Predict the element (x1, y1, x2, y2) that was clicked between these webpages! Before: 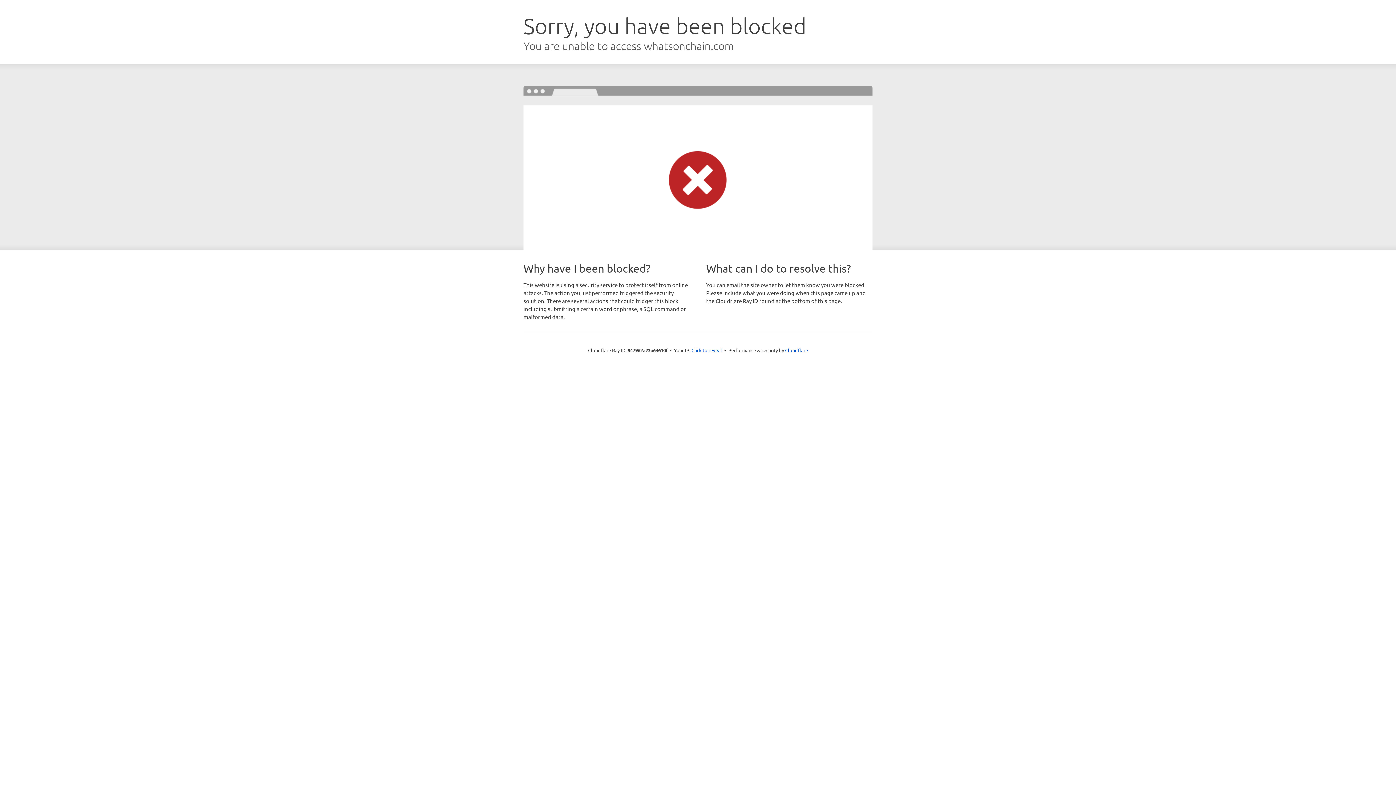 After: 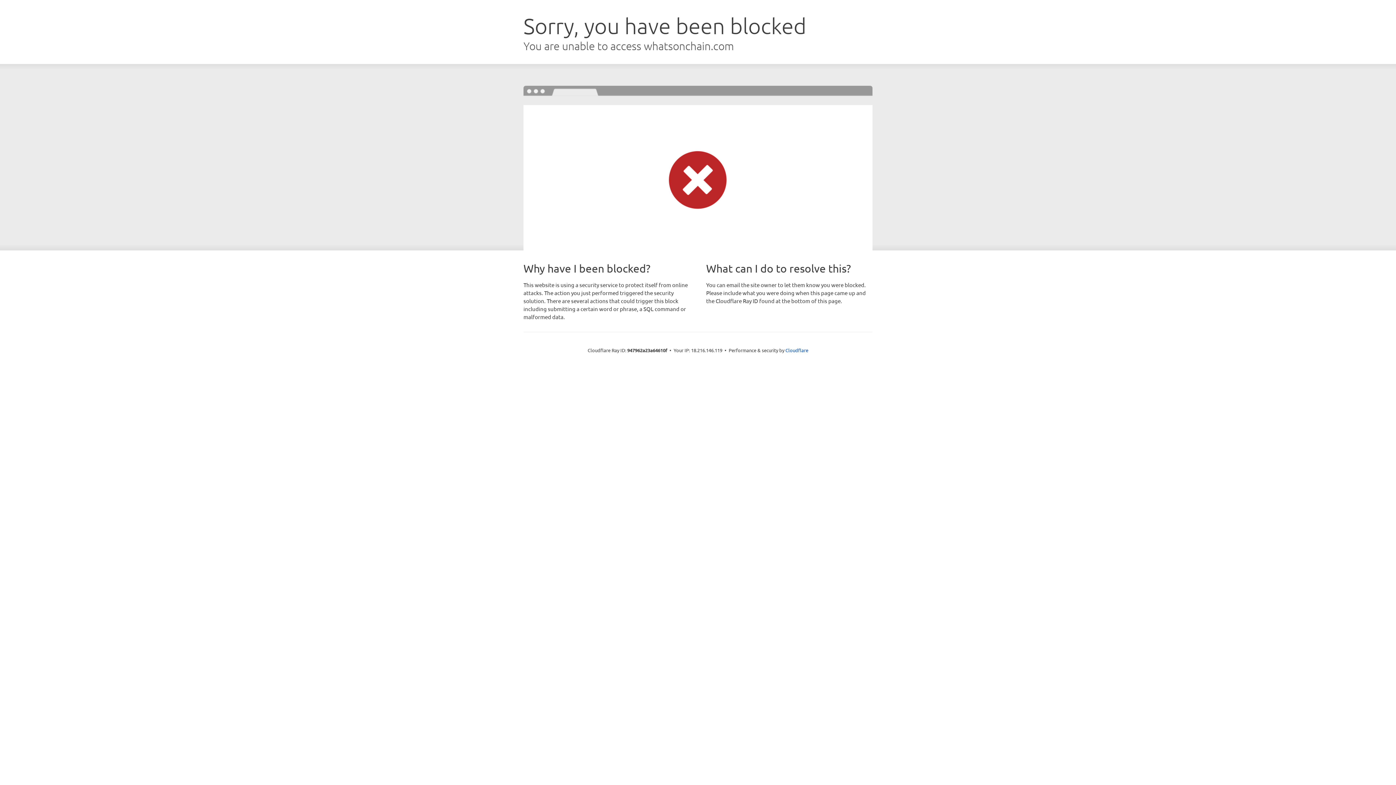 Action: label: Click to reveal bbox: (691, 346, 722, 353)